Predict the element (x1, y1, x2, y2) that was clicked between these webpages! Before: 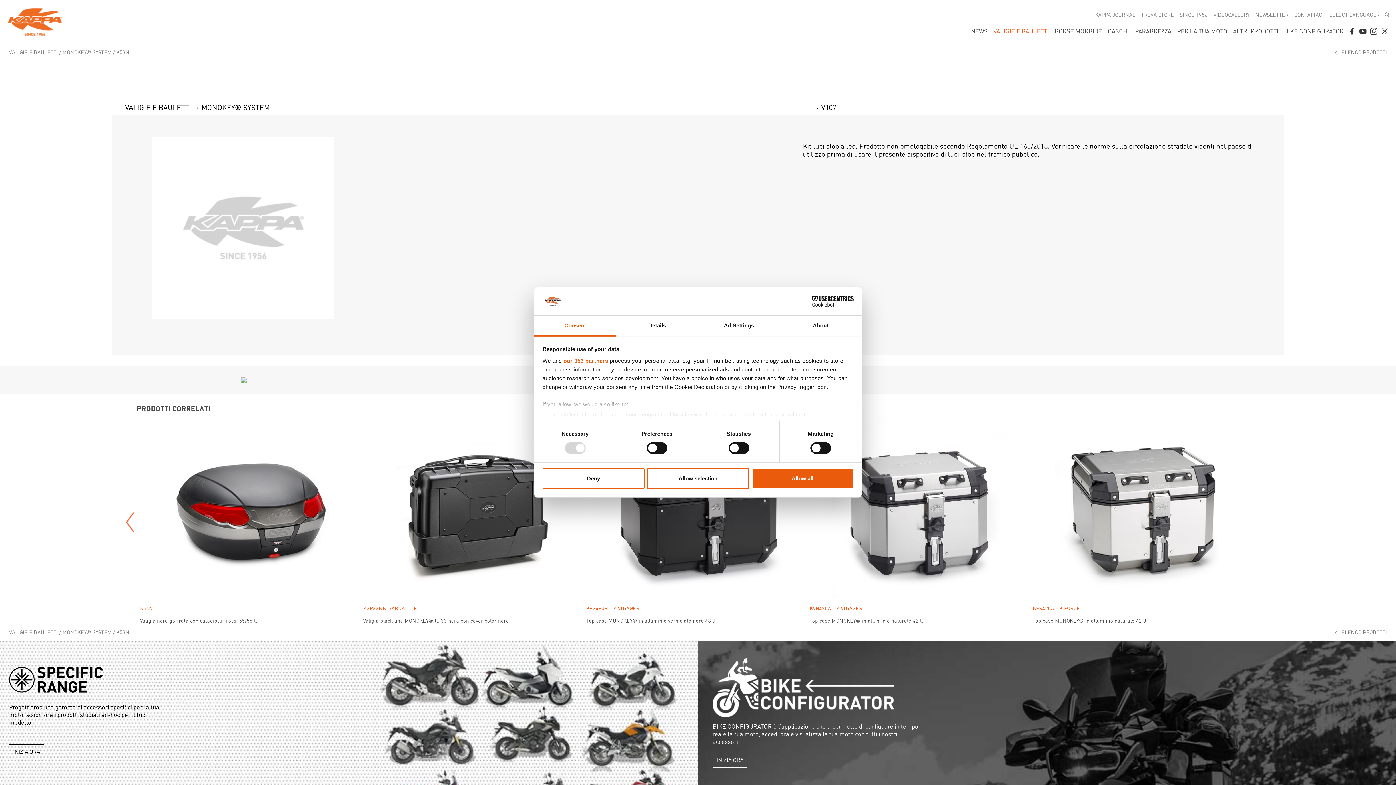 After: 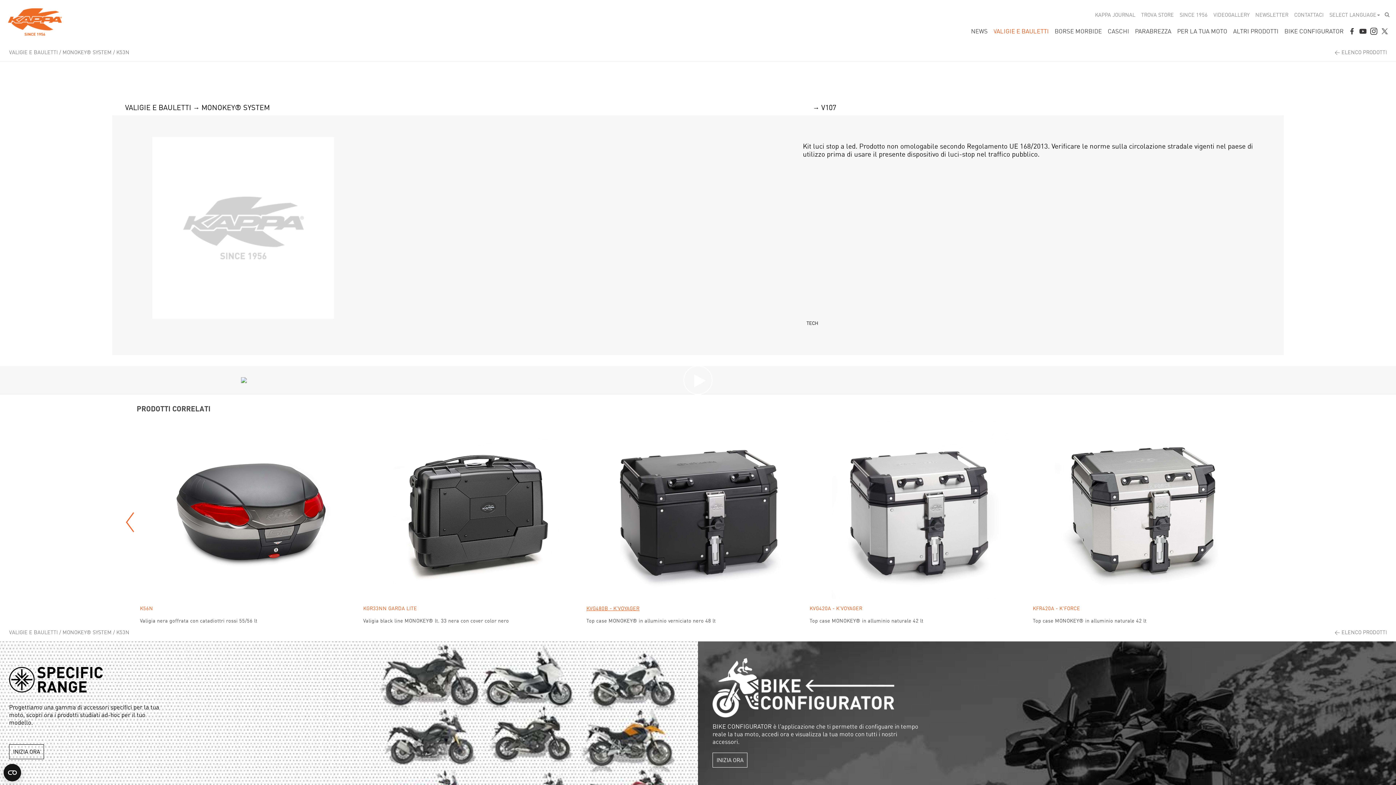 Action: bbox: (751, 468, 853, 489) label: Allow all